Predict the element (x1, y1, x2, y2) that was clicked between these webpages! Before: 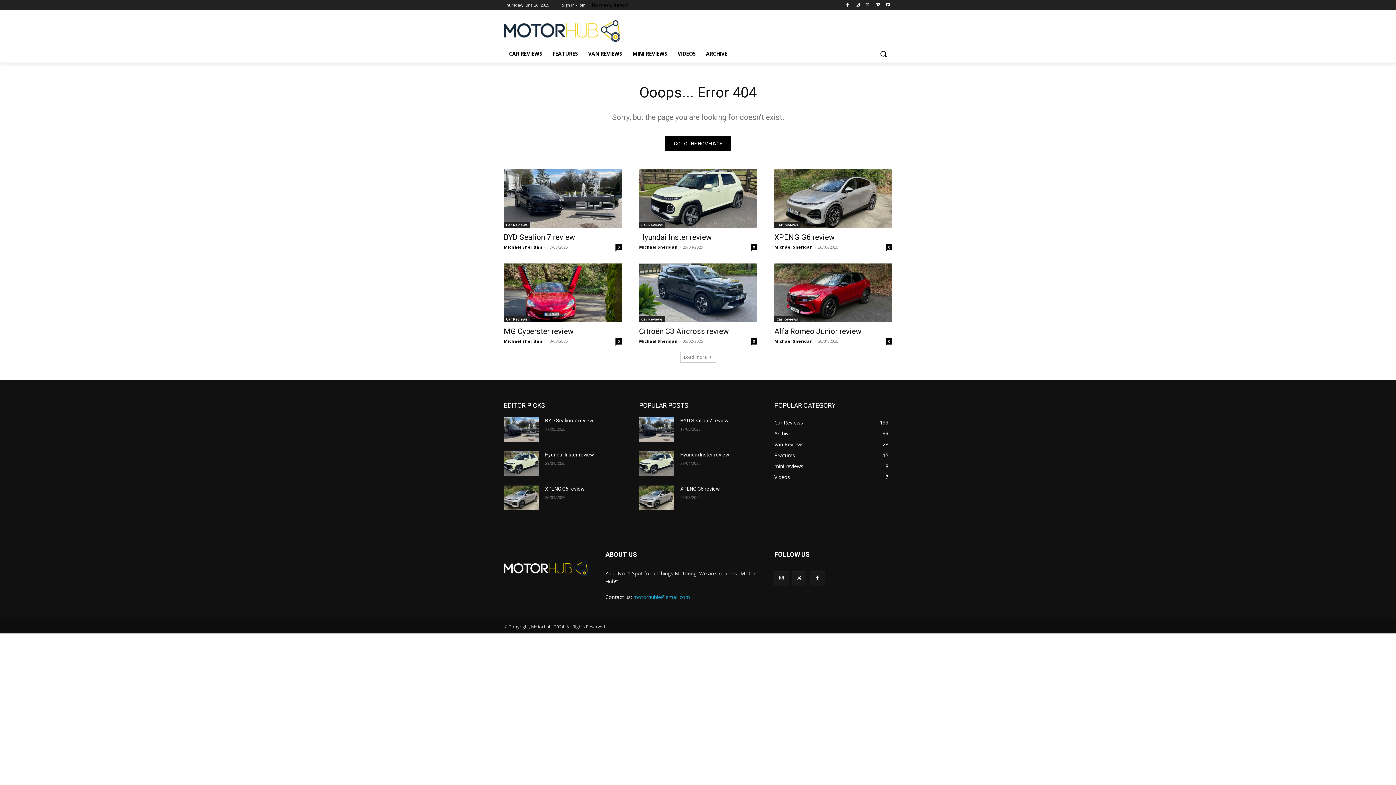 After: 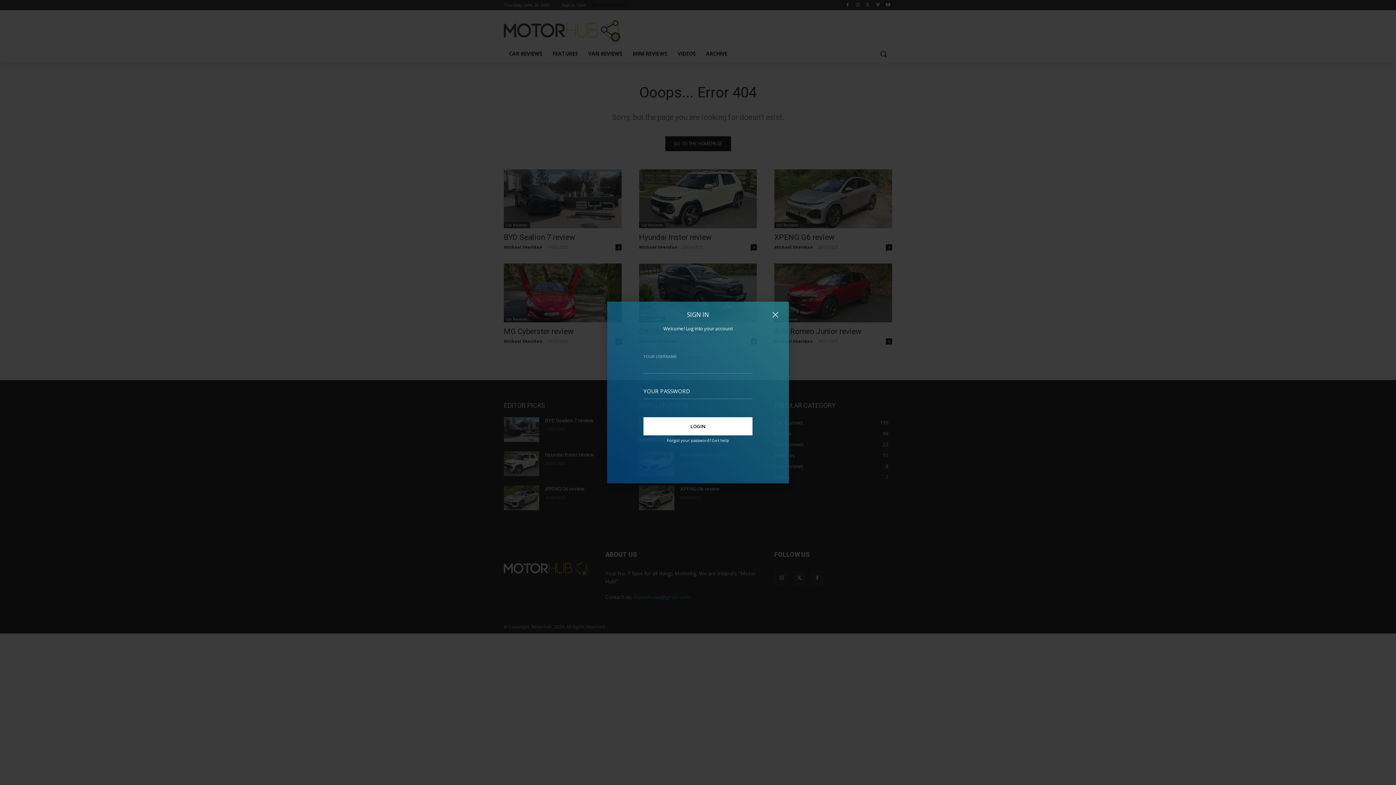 Action: label: Sign in / Join bbox: (562, 0, 585, 10)